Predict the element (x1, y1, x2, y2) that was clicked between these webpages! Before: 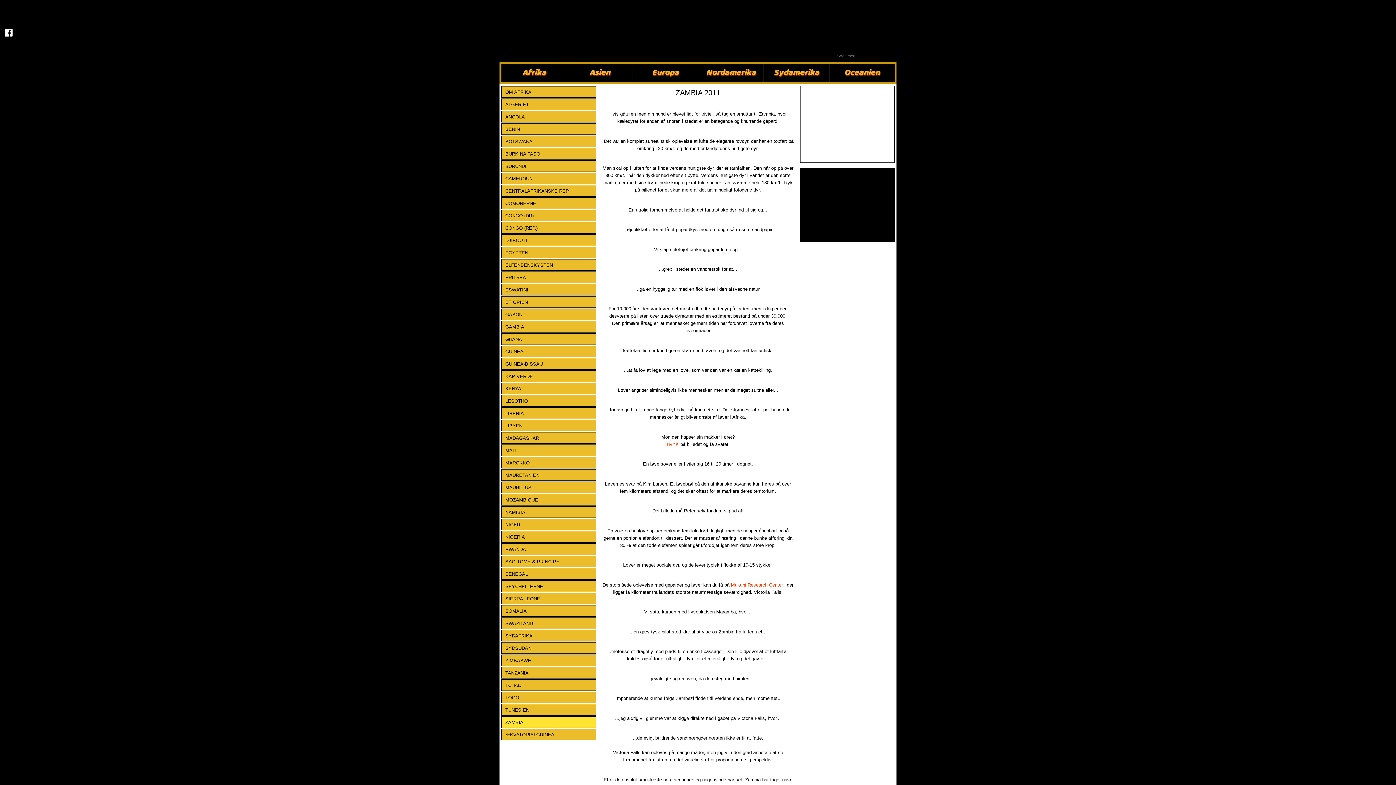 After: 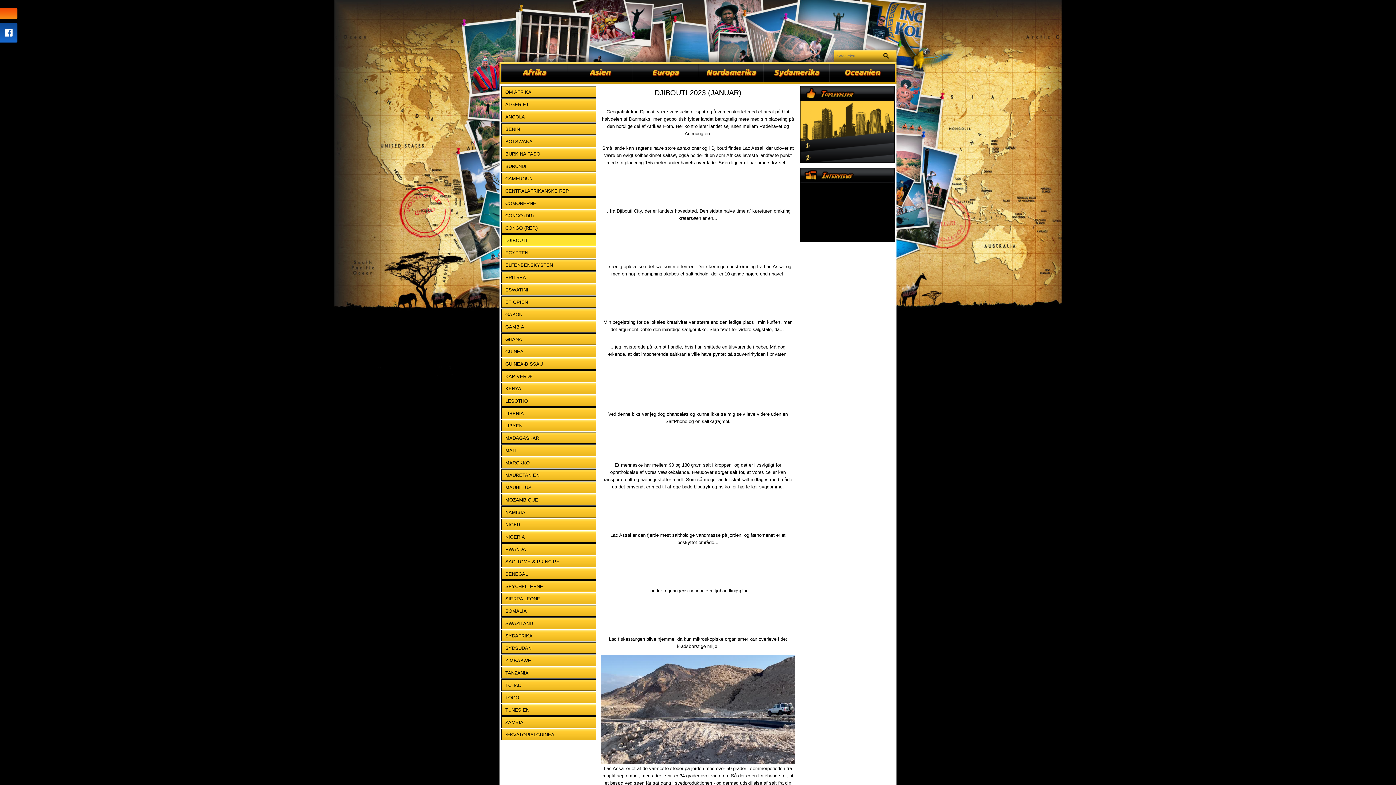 Action: bbox: (501, 234, 596, 246) label: DJIBOUTI